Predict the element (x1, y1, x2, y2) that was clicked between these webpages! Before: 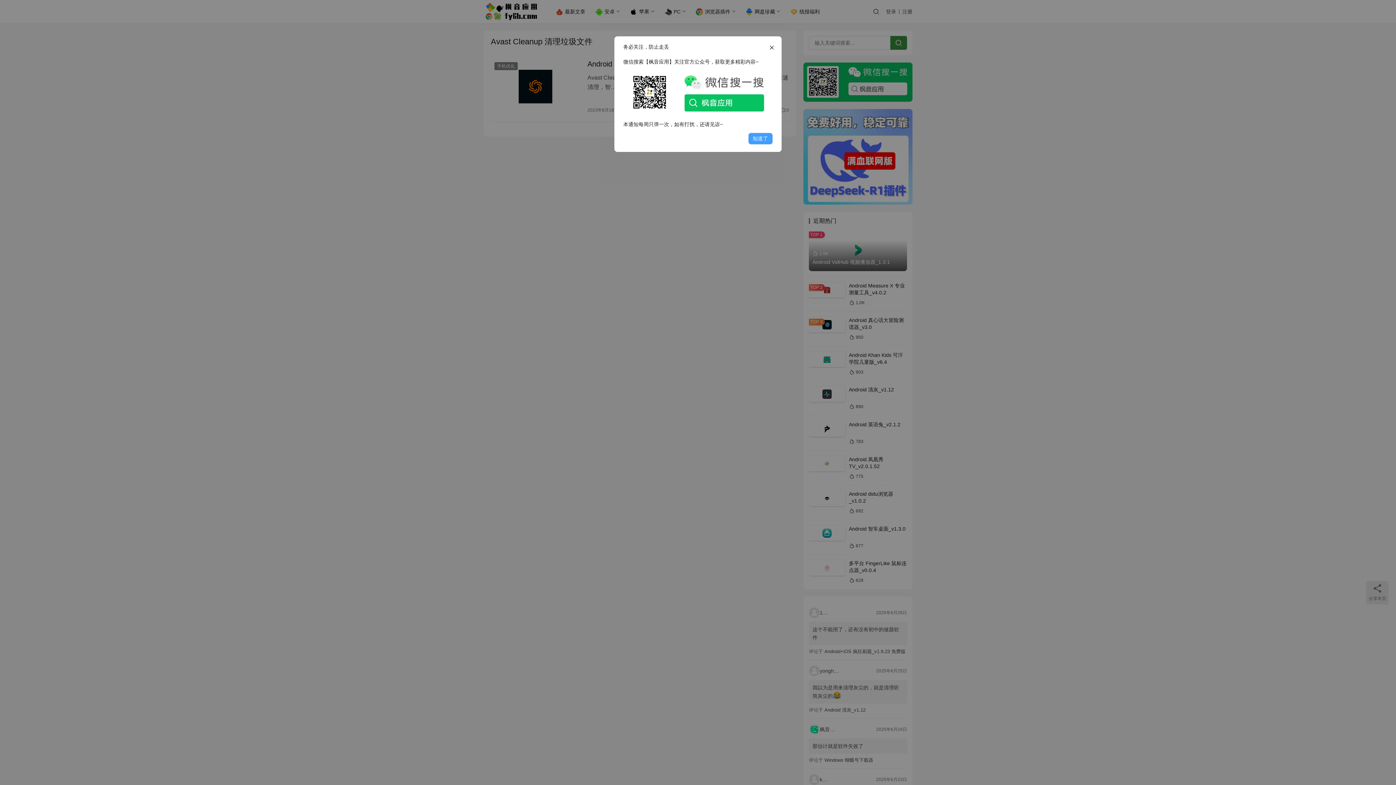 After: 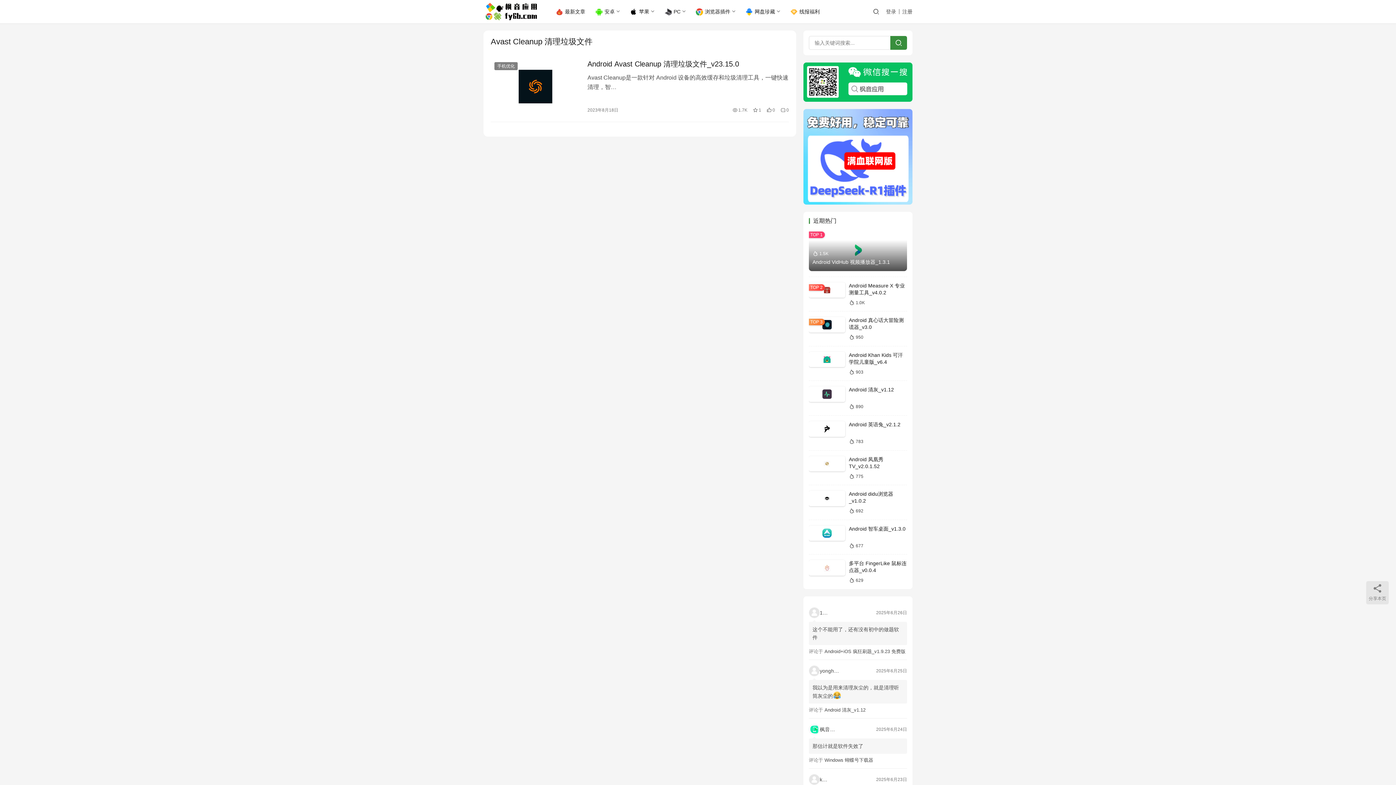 Action: label: 知道了 bbox: (748, 132, 772, 144)